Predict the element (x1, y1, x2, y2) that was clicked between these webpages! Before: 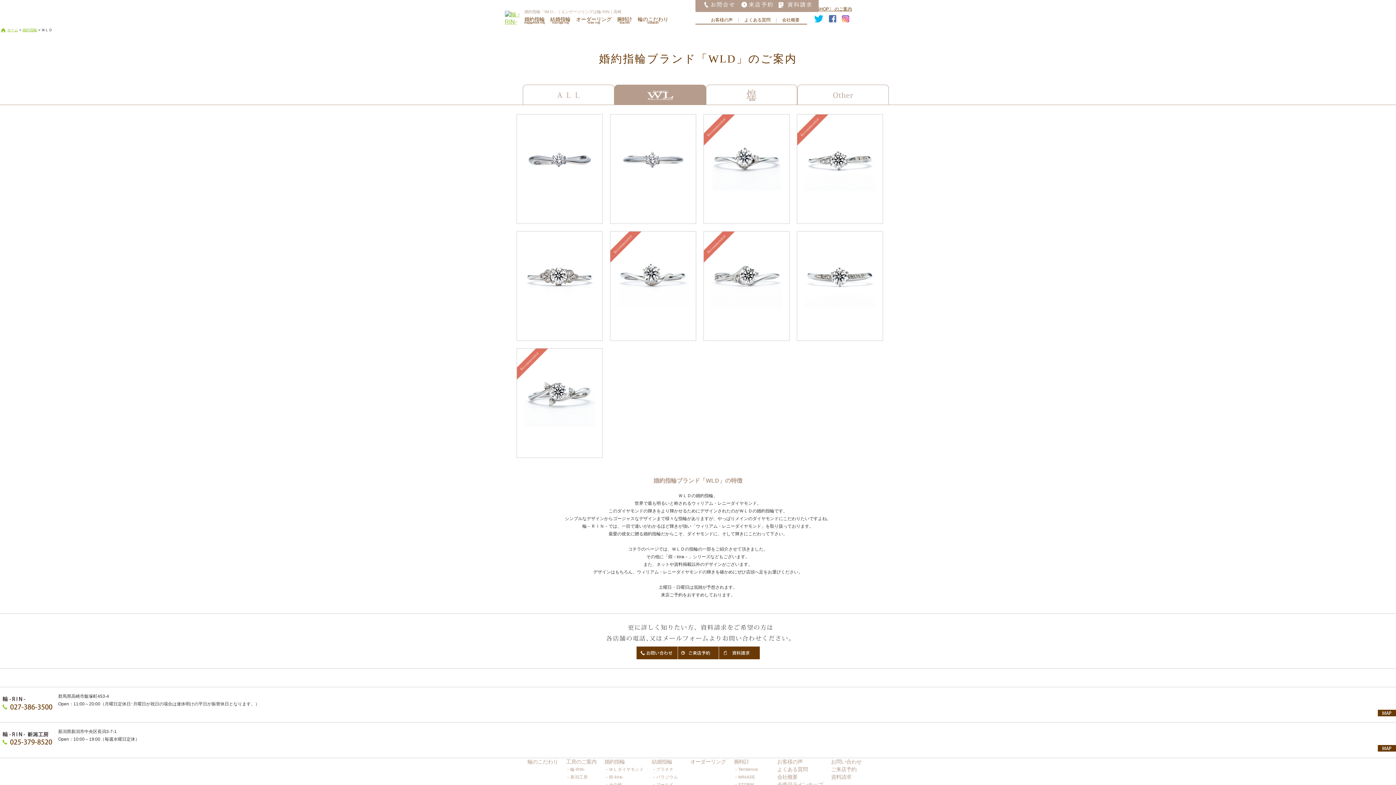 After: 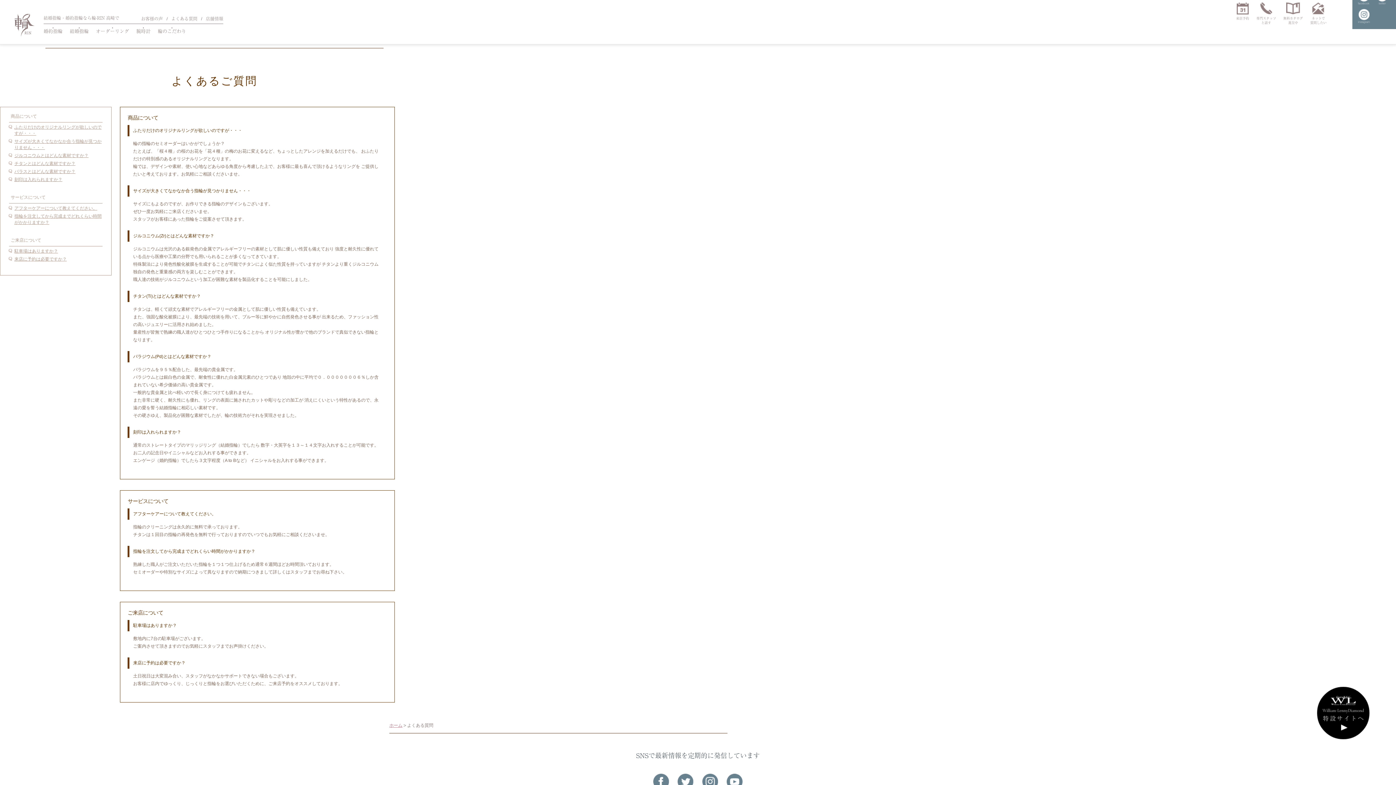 Action: bbox: (740, 17, 774, 22) label: よくある質問